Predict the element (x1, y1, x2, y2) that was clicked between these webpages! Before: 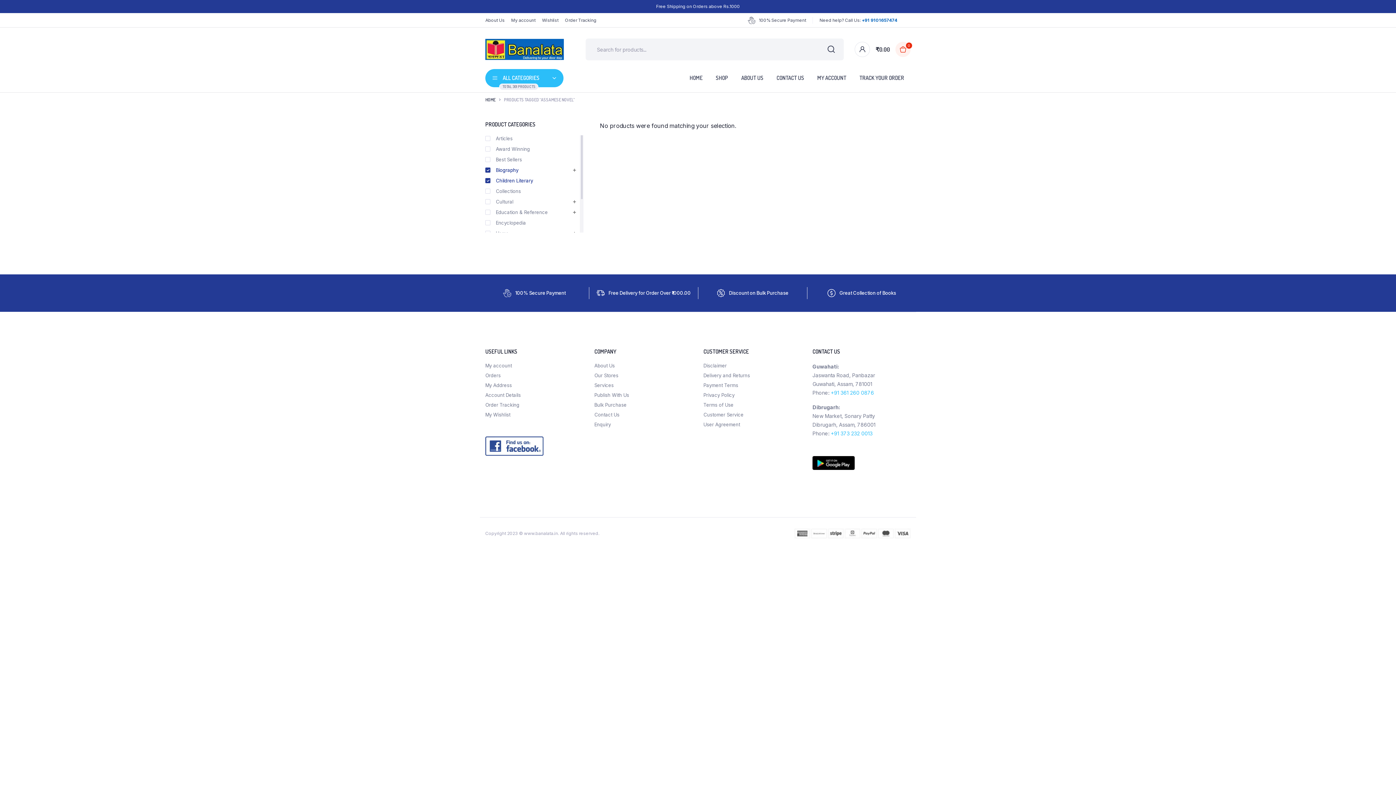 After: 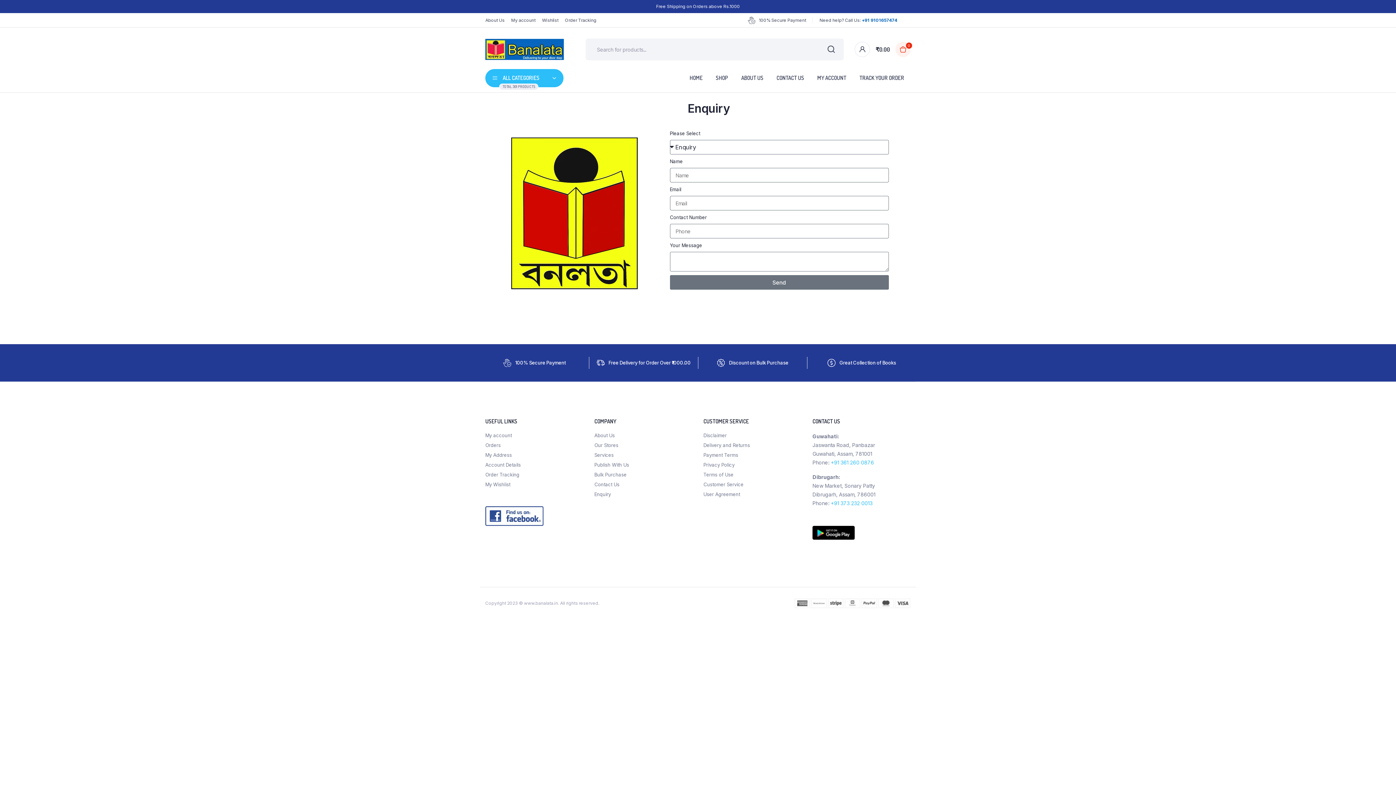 Action: label: Enquiry bbox: (594, 421, 611, 427)